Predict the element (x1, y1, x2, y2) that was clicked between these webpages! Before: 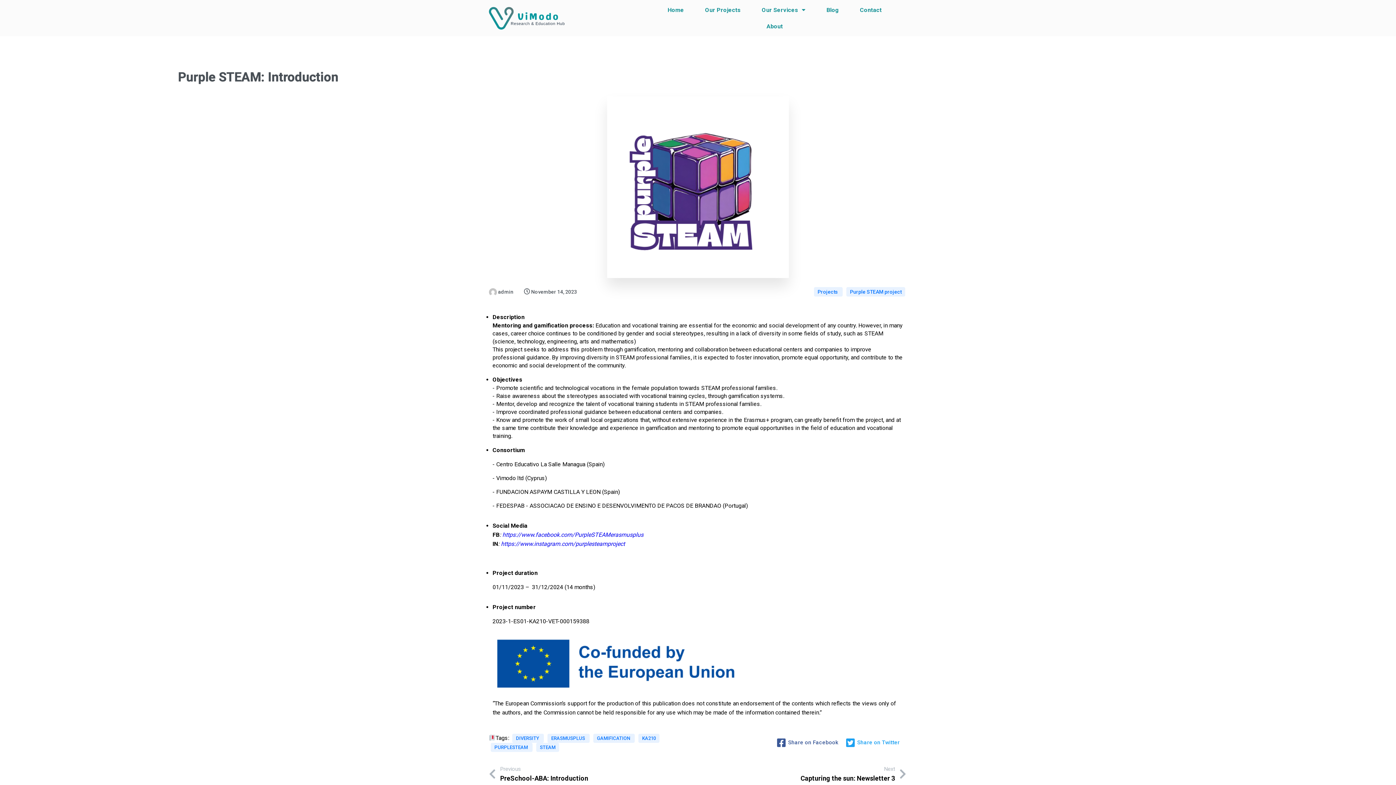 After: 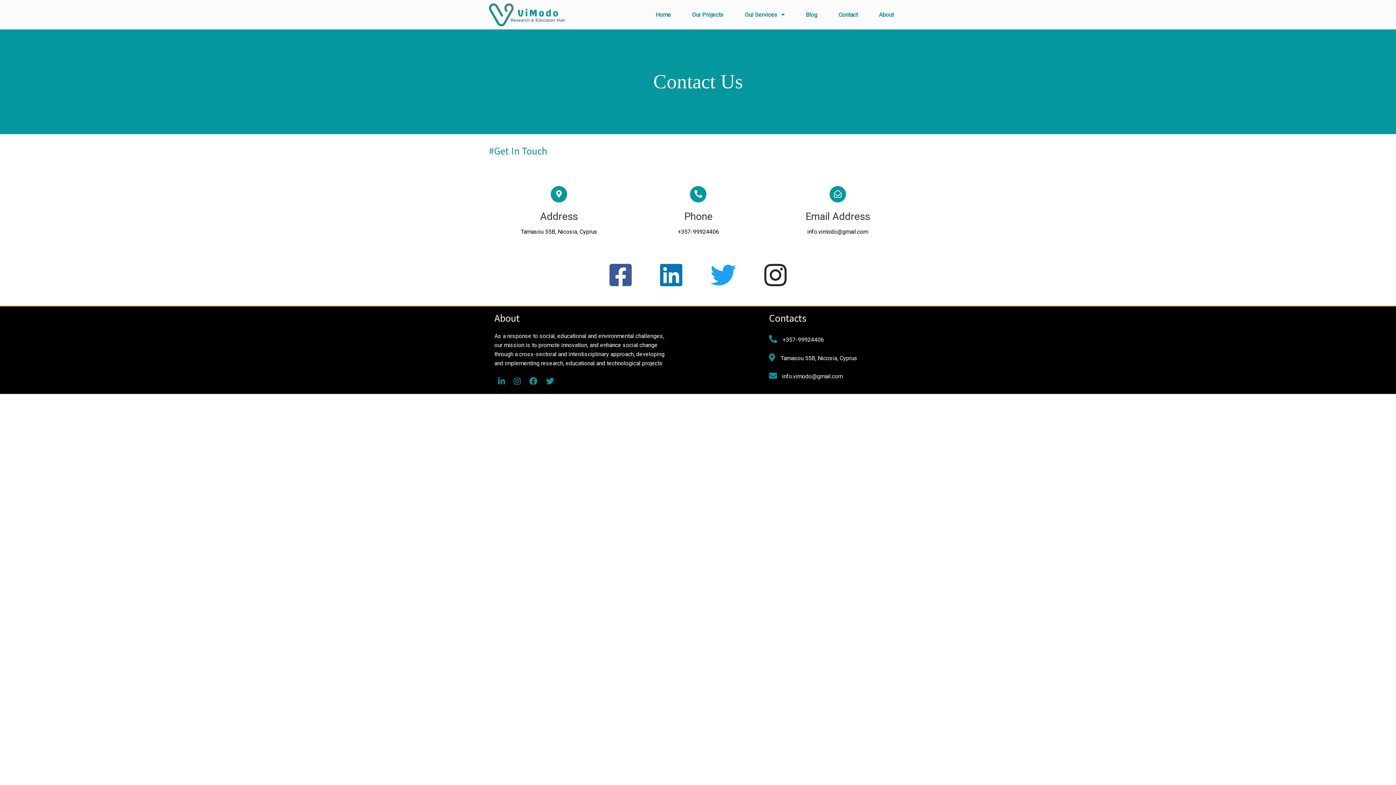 Action: bbox: (850, 1, 891, 18) label: Contact